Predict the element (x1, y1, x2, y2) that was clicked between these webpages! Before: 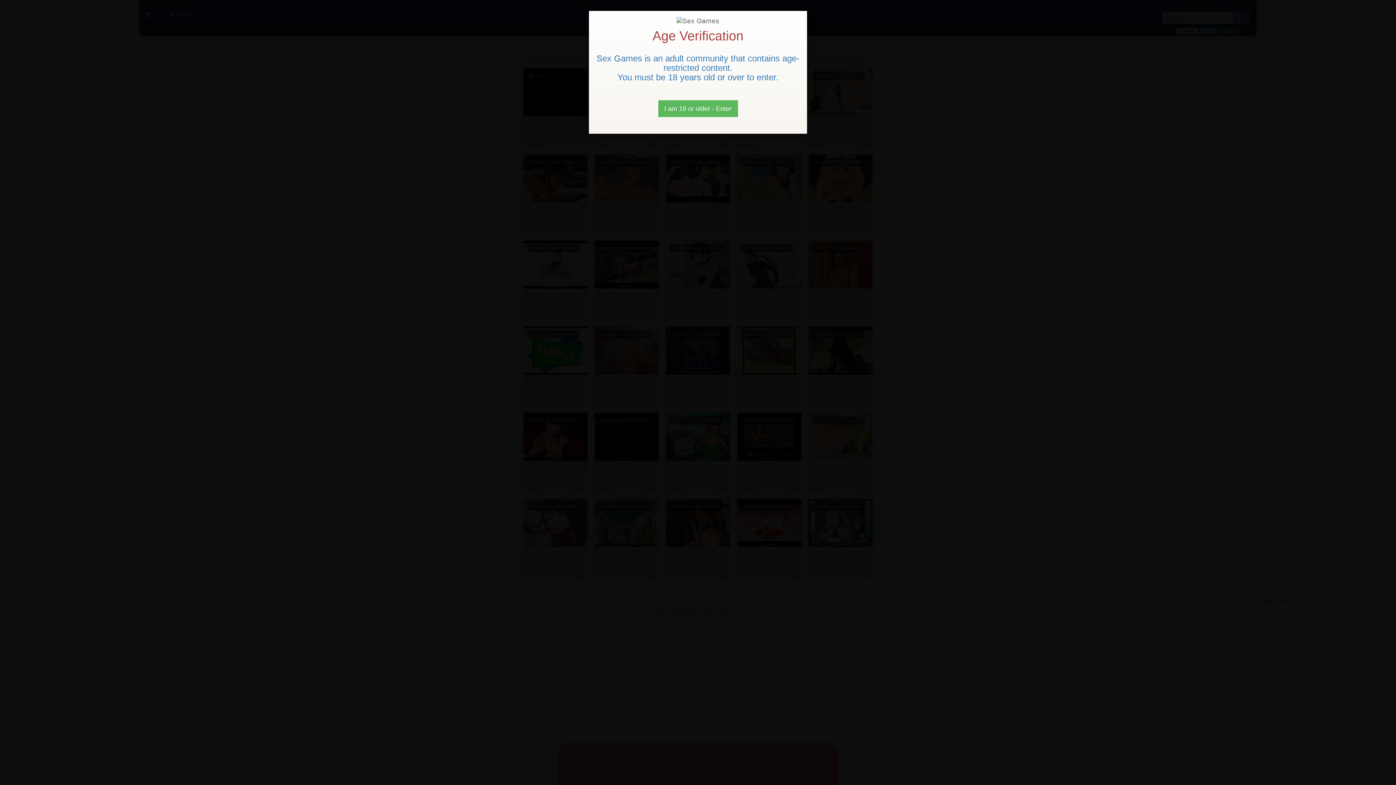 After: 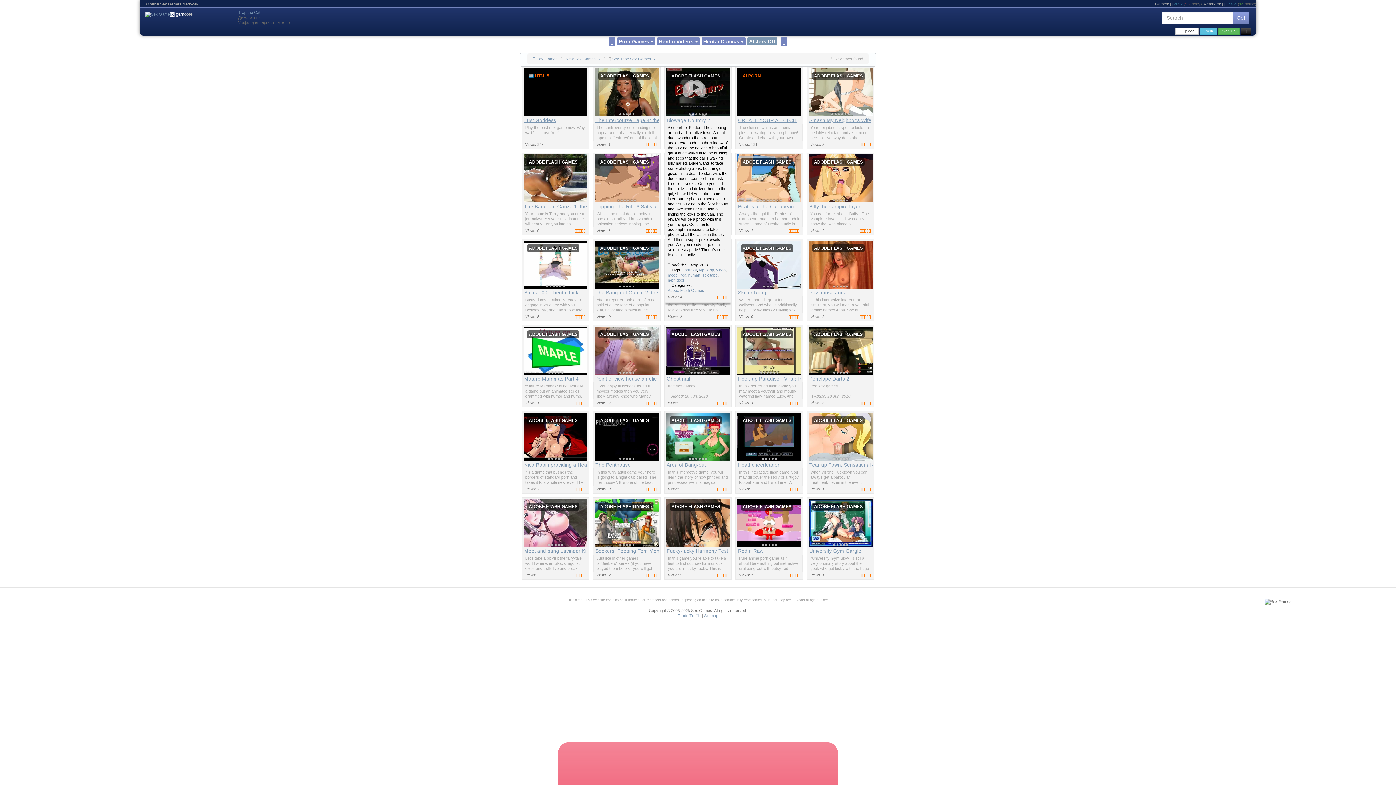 Action: bbox: (658, 100, 738, 117) label: Close